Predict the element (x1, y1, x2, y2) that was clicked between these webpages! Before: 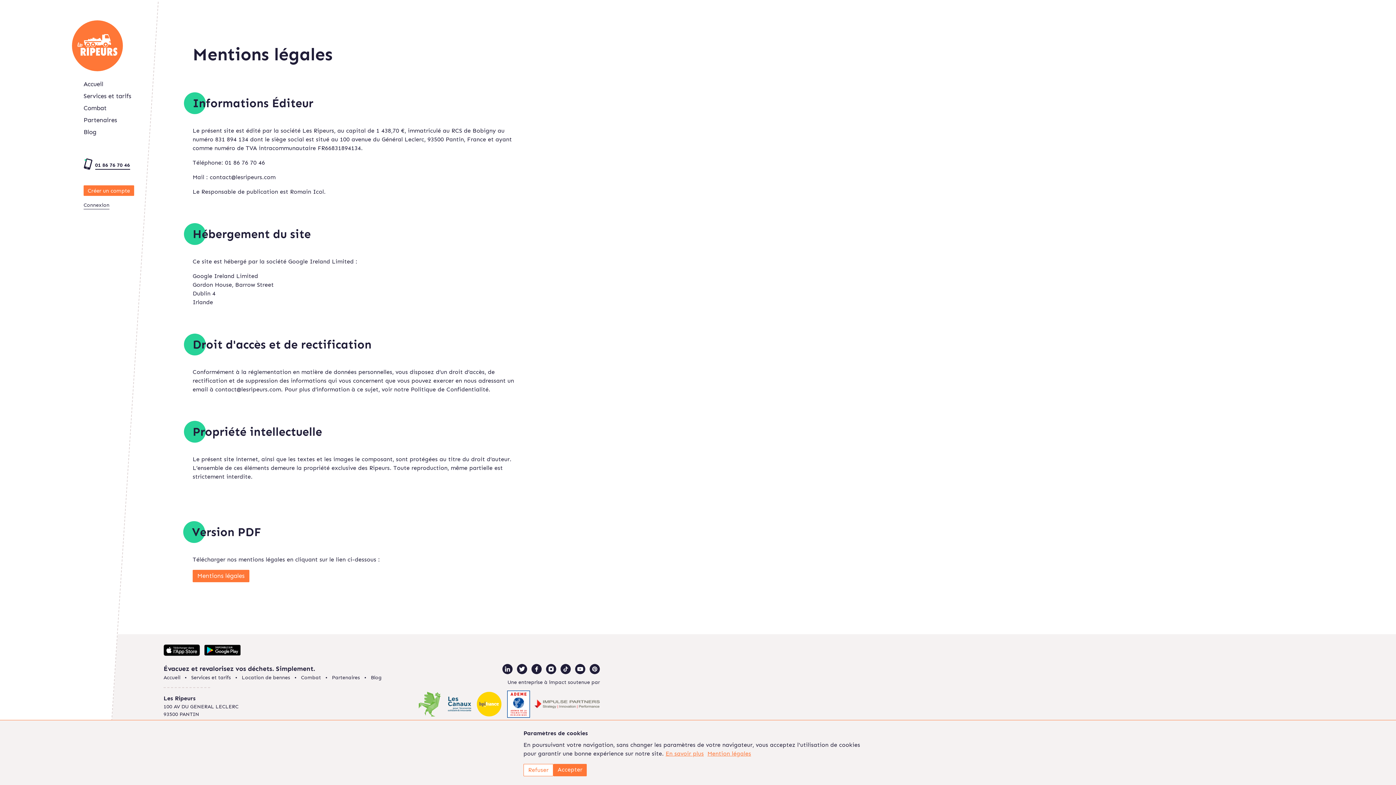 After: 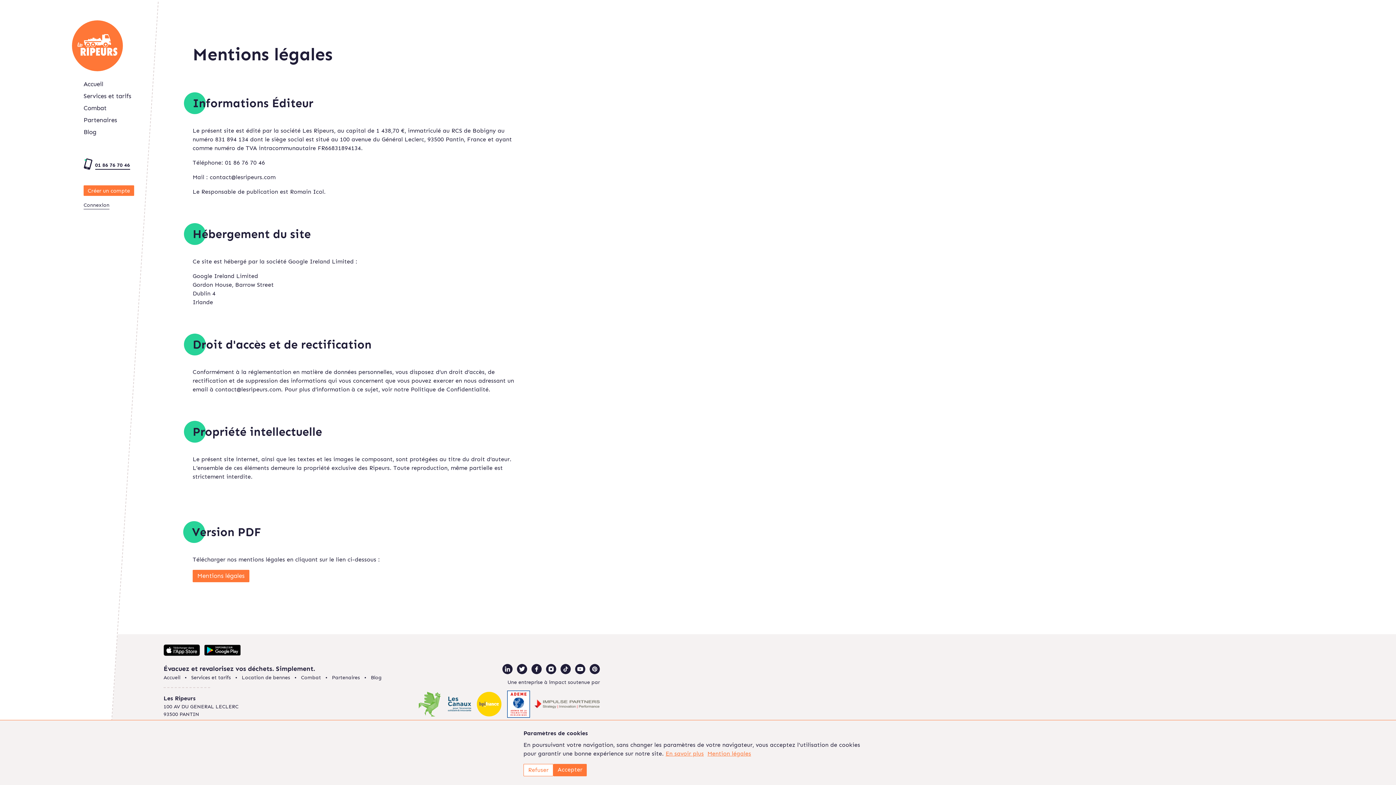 Action: label: LinkedIn  bbox: (502, 664, 512, 674)